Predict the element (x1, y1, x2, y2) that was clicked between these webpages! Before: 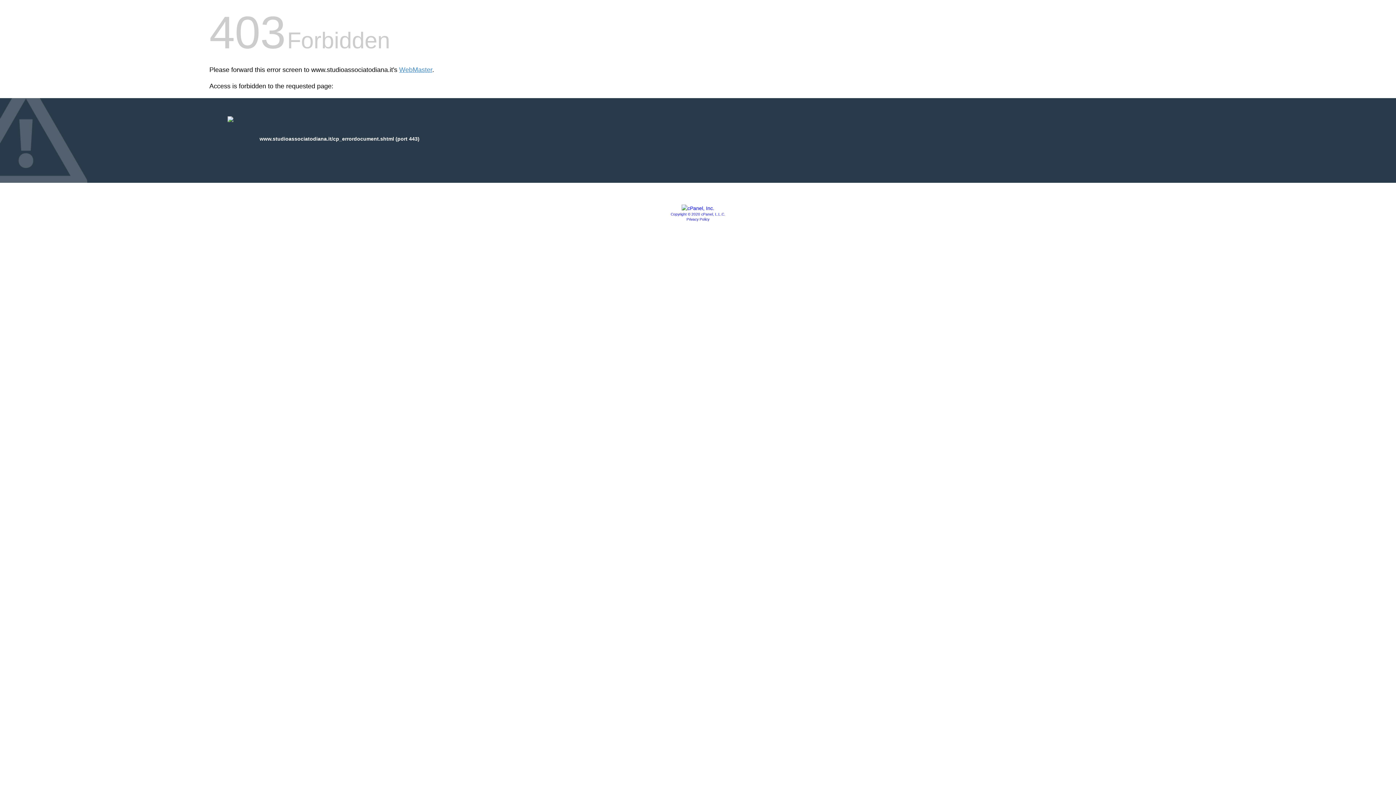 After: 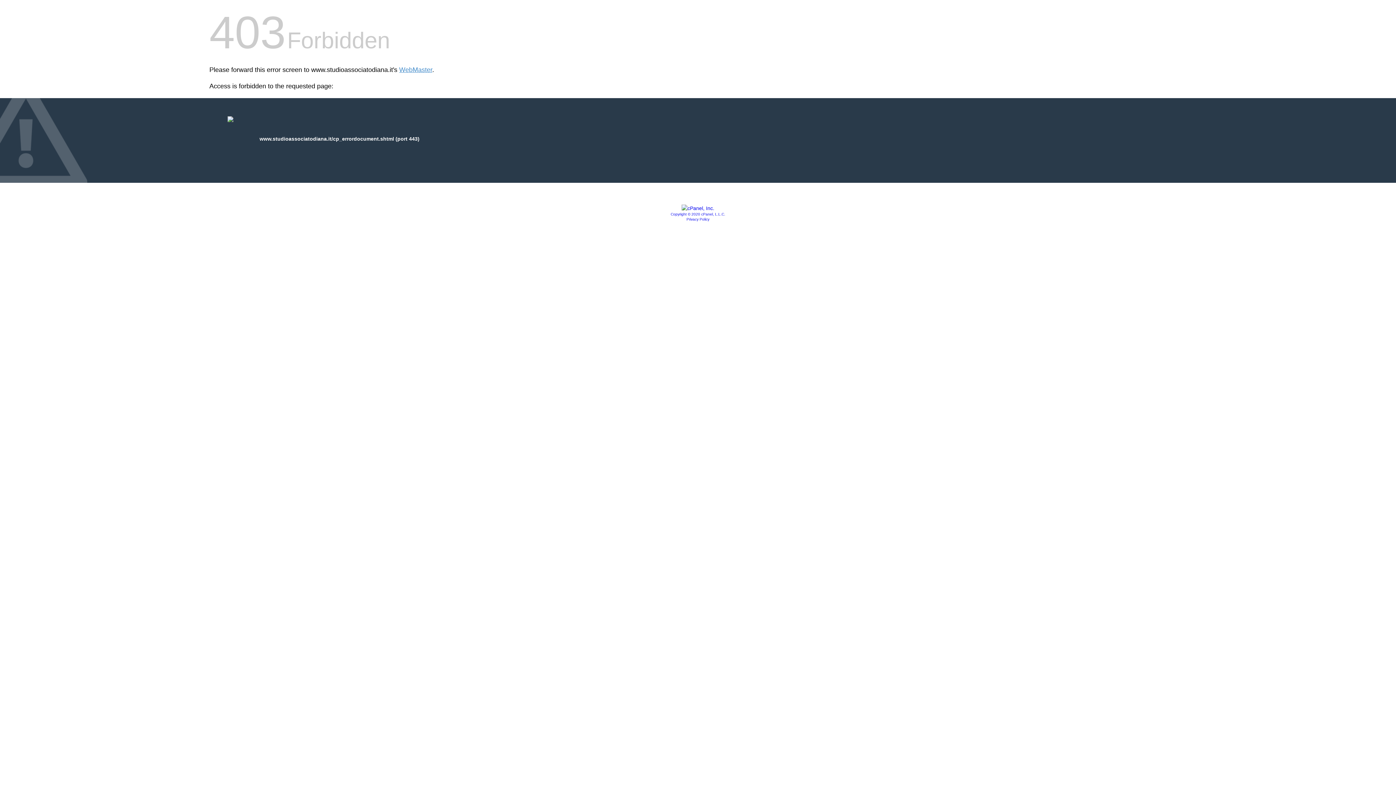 Action: label: Copyright © 2020 cPanel, L.L.C. bbox: (670, 212, 725, 216)